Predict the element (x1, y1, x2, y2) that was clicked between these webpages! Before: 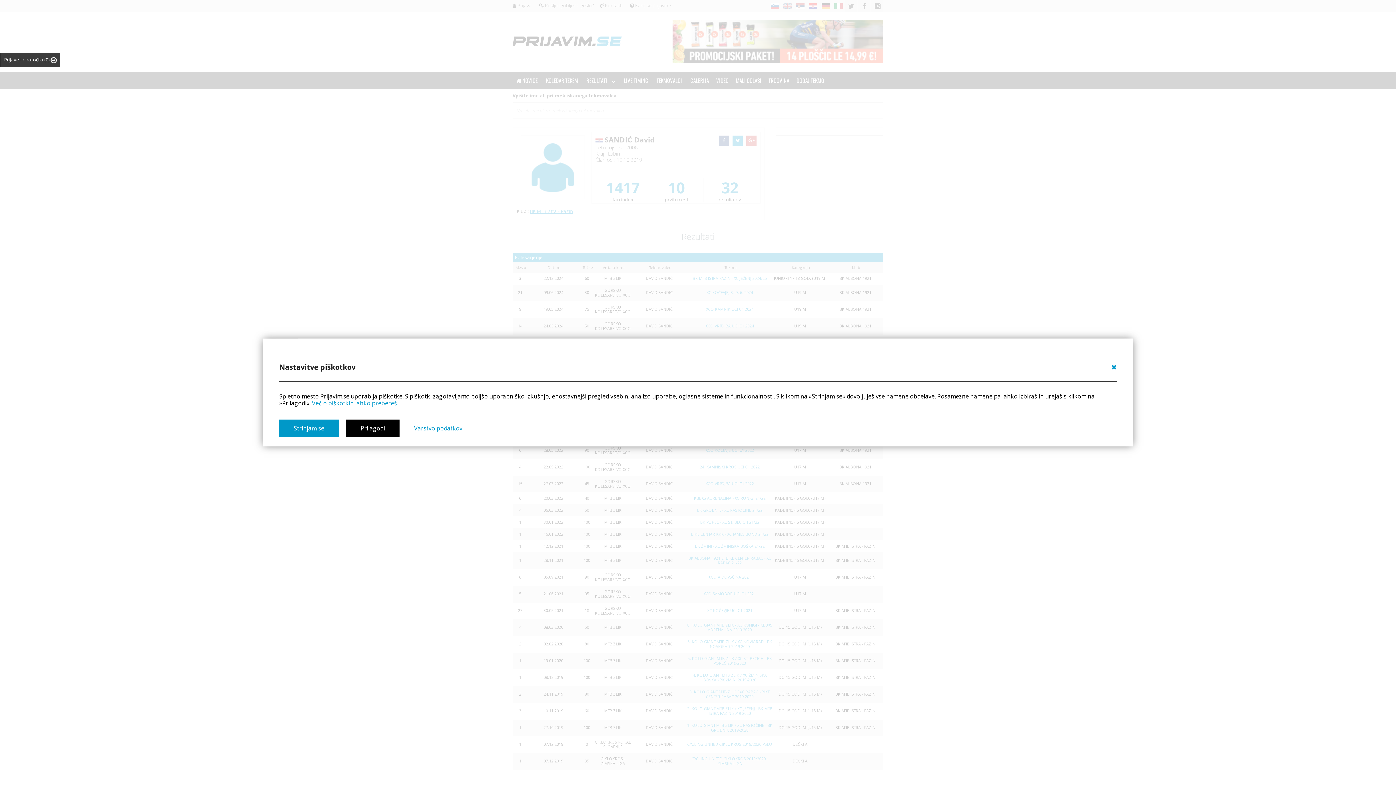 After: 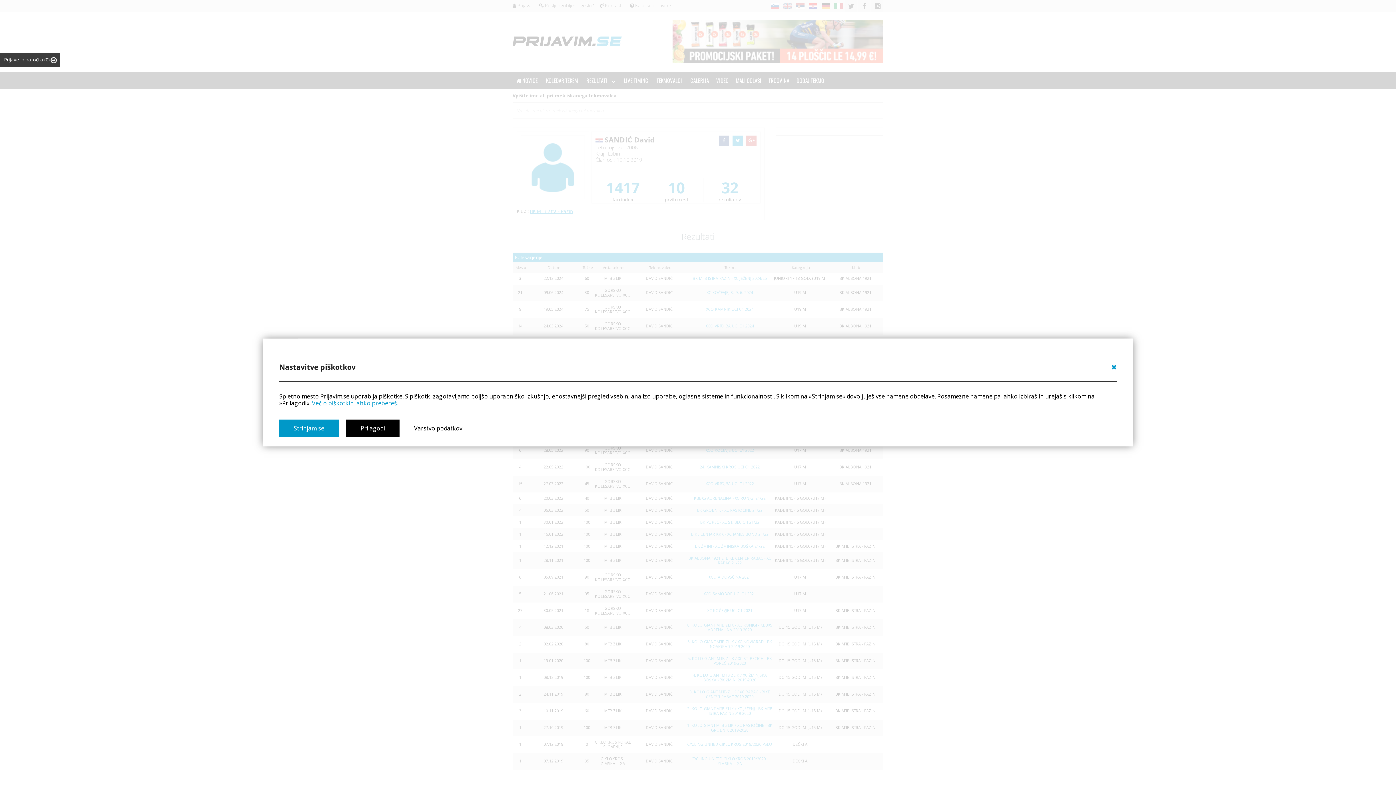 Action: label: Varstvo podatkov bbox: (414, 424, 462, 432)